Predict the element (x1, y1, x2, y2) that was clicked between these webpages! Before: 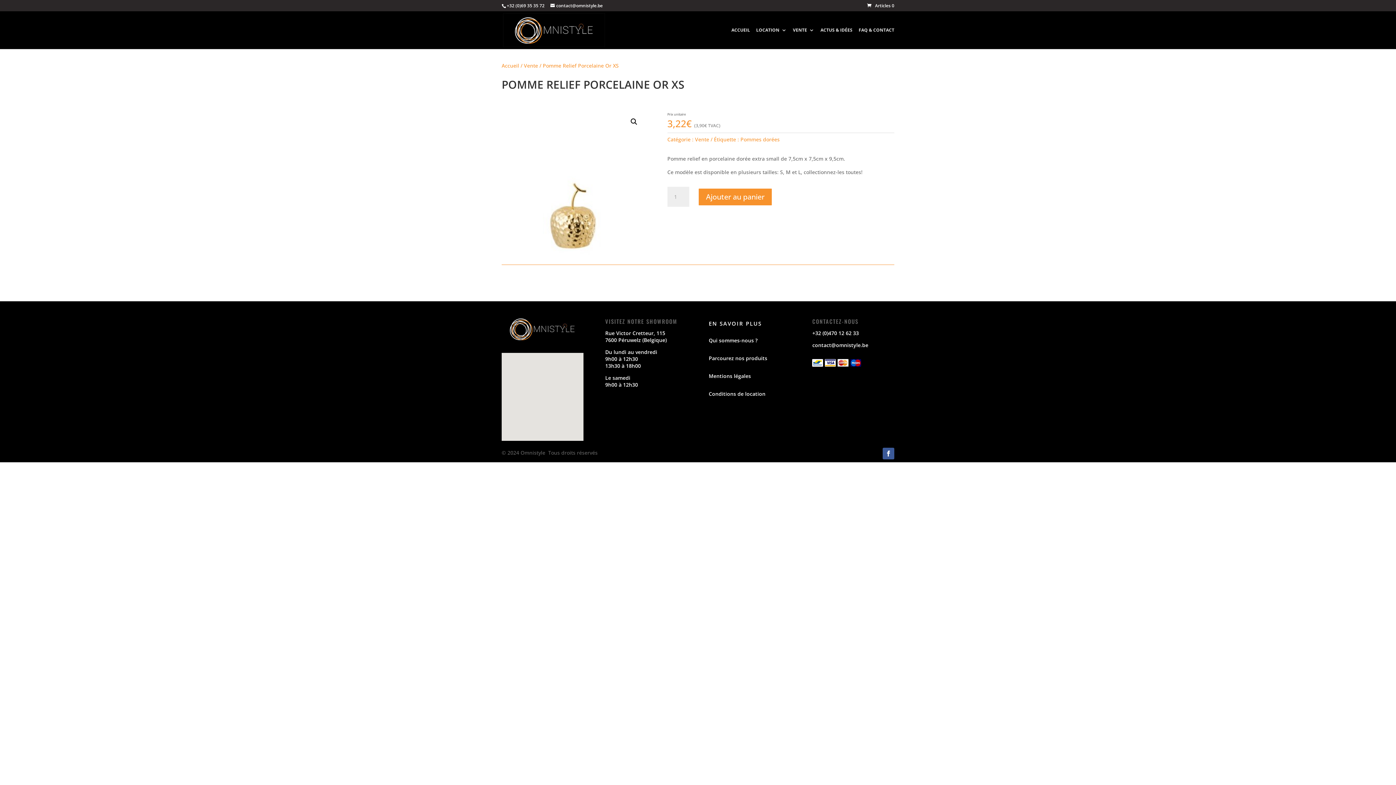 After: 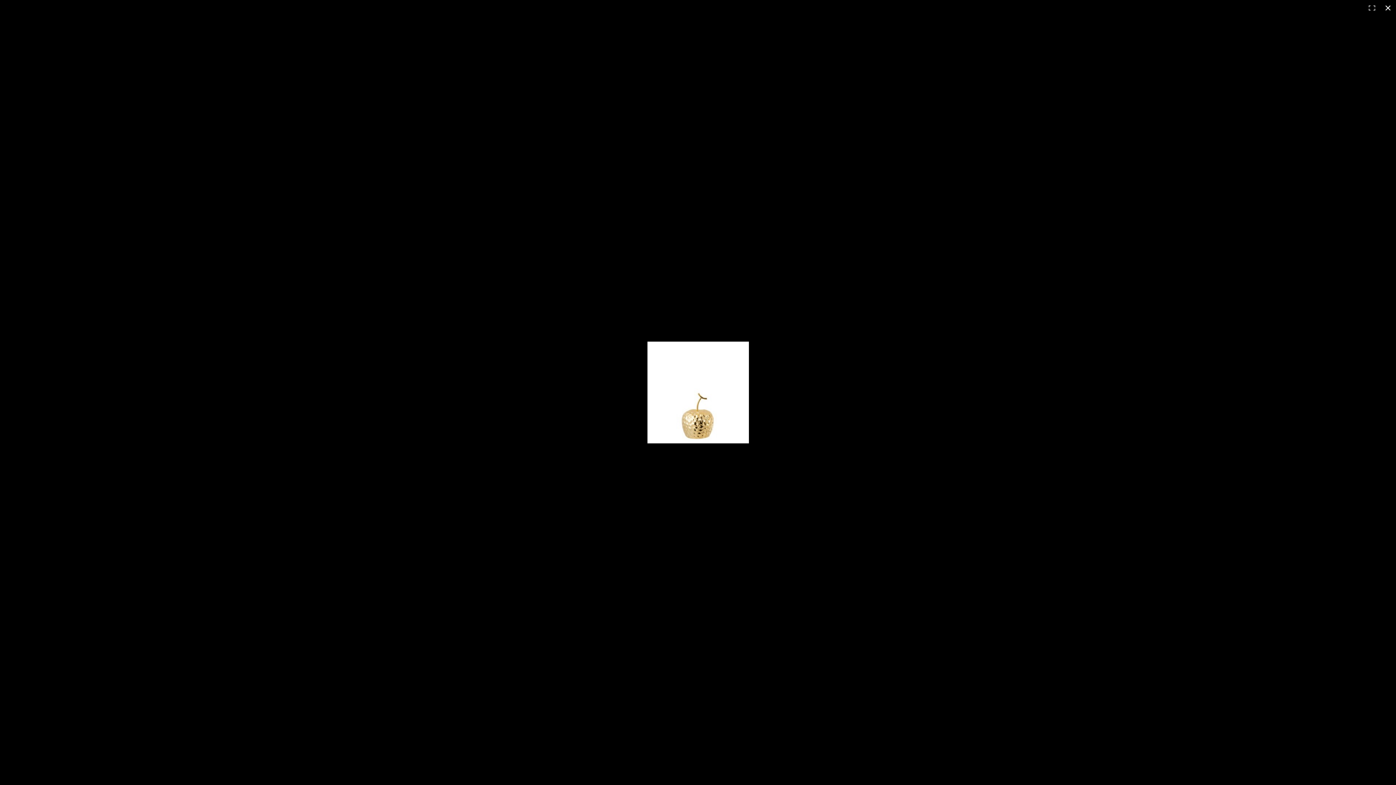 Action: bbox: (501, 110, 645, 254)